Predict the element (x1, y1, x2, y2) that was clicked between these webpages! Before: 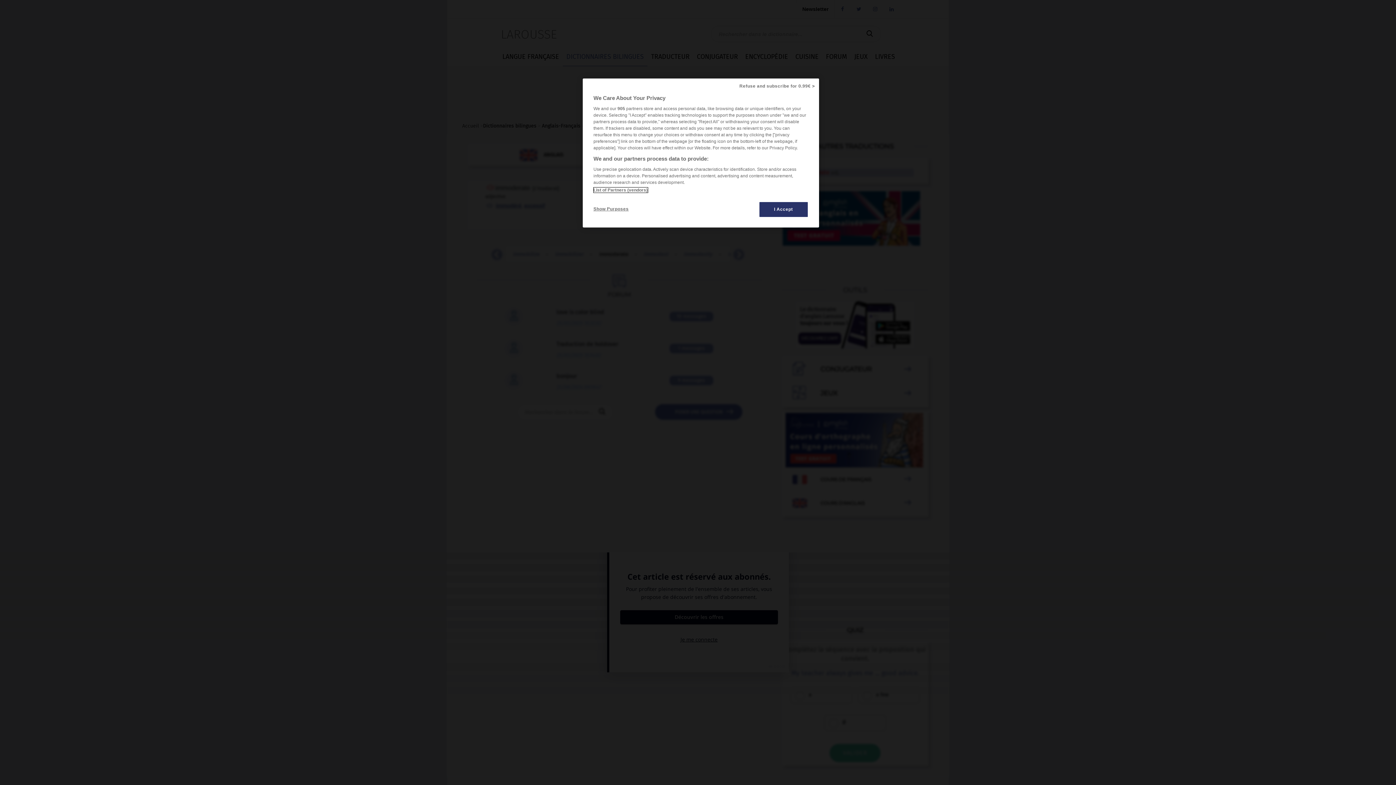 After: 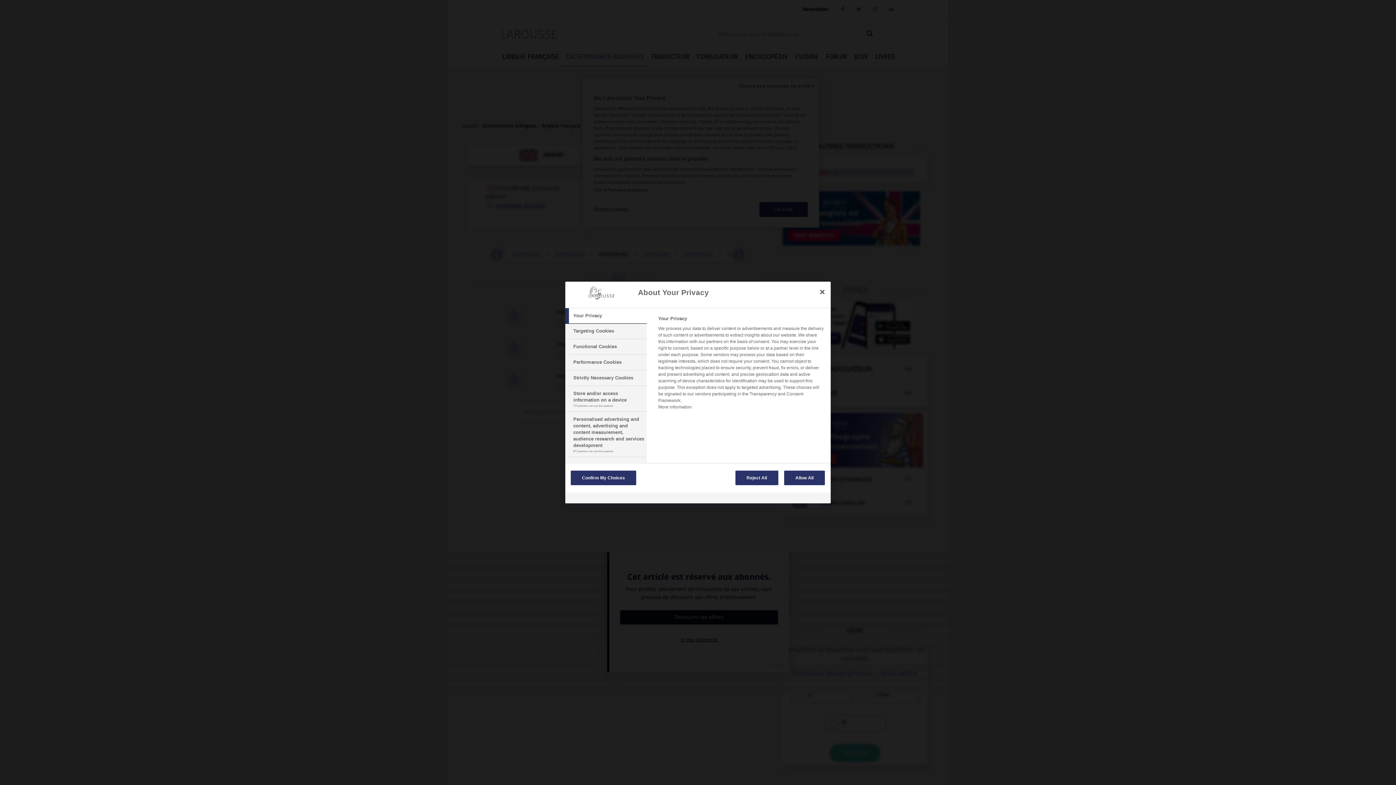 Action: bbox: (593, 201, 642, 216) label: Show Purposes